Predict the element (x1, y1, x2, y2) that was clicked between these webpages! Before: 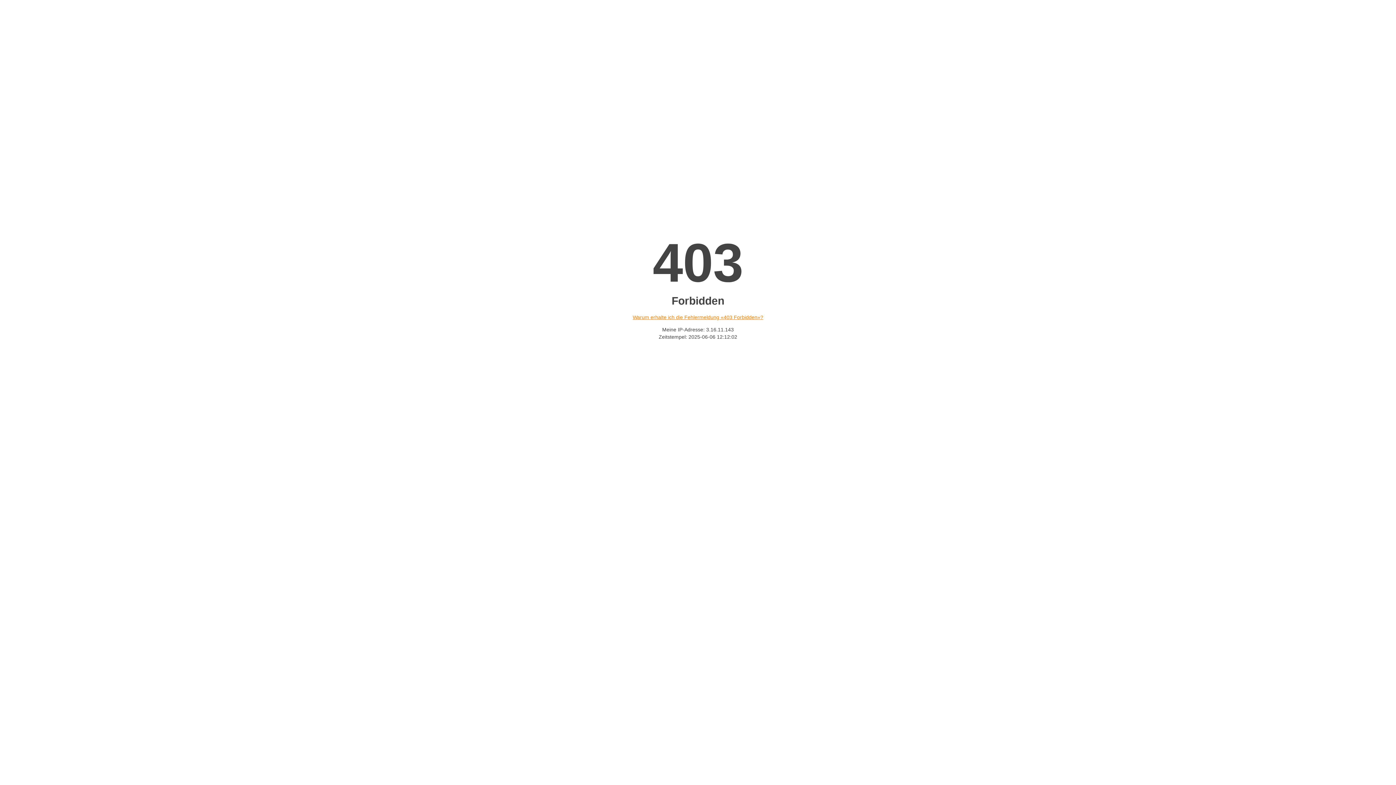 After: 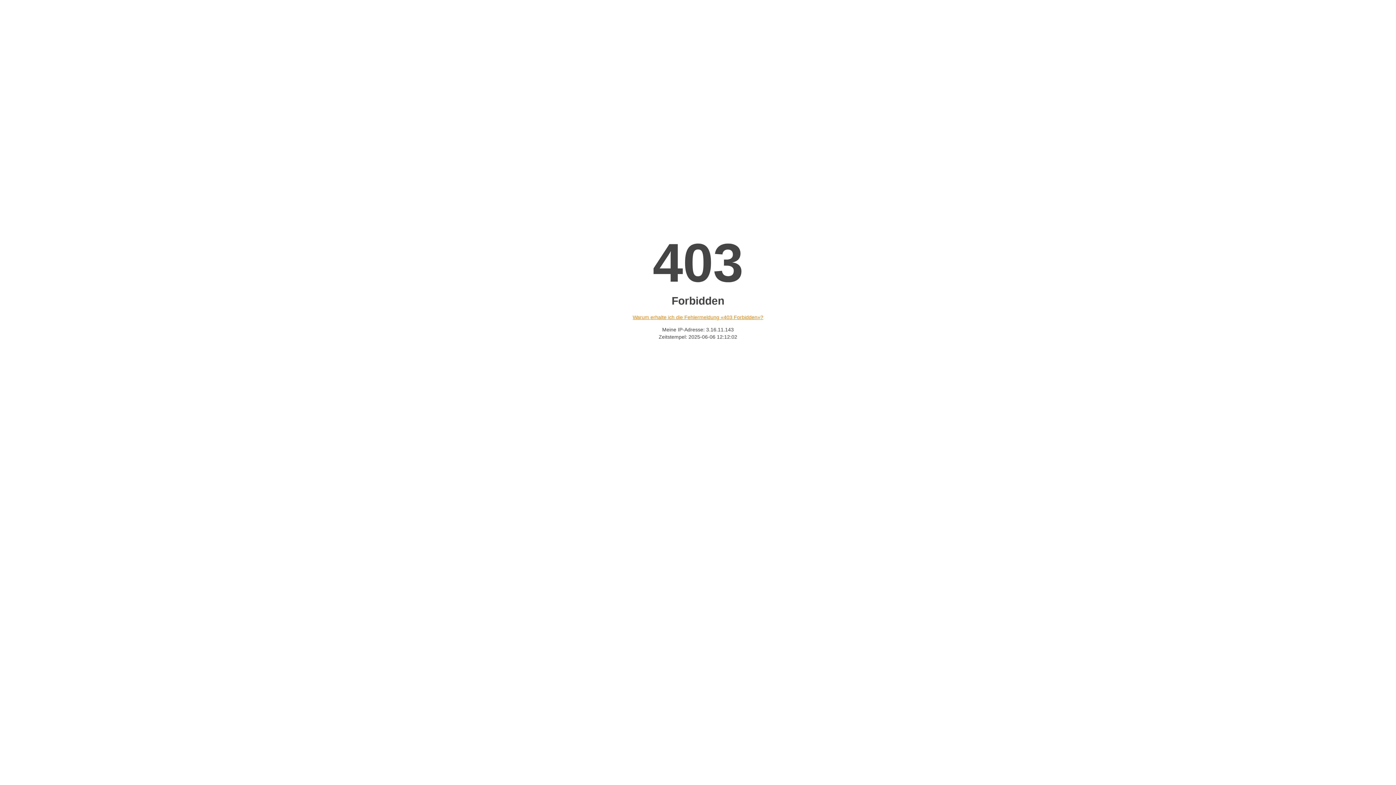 Action: label: Warum erhalte ich die Fehlermeldung «403 Forbidden»? bbox: (632, 314, 763, 320)